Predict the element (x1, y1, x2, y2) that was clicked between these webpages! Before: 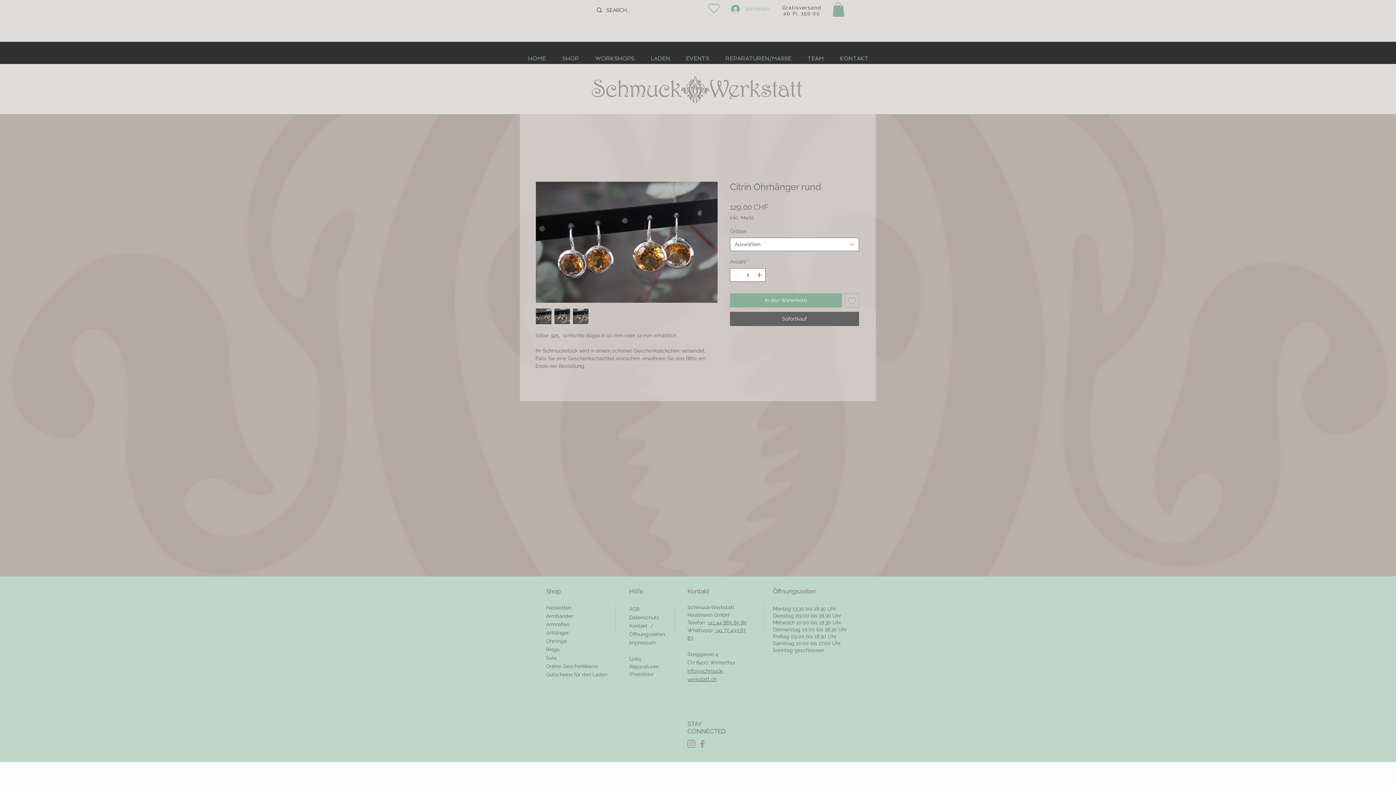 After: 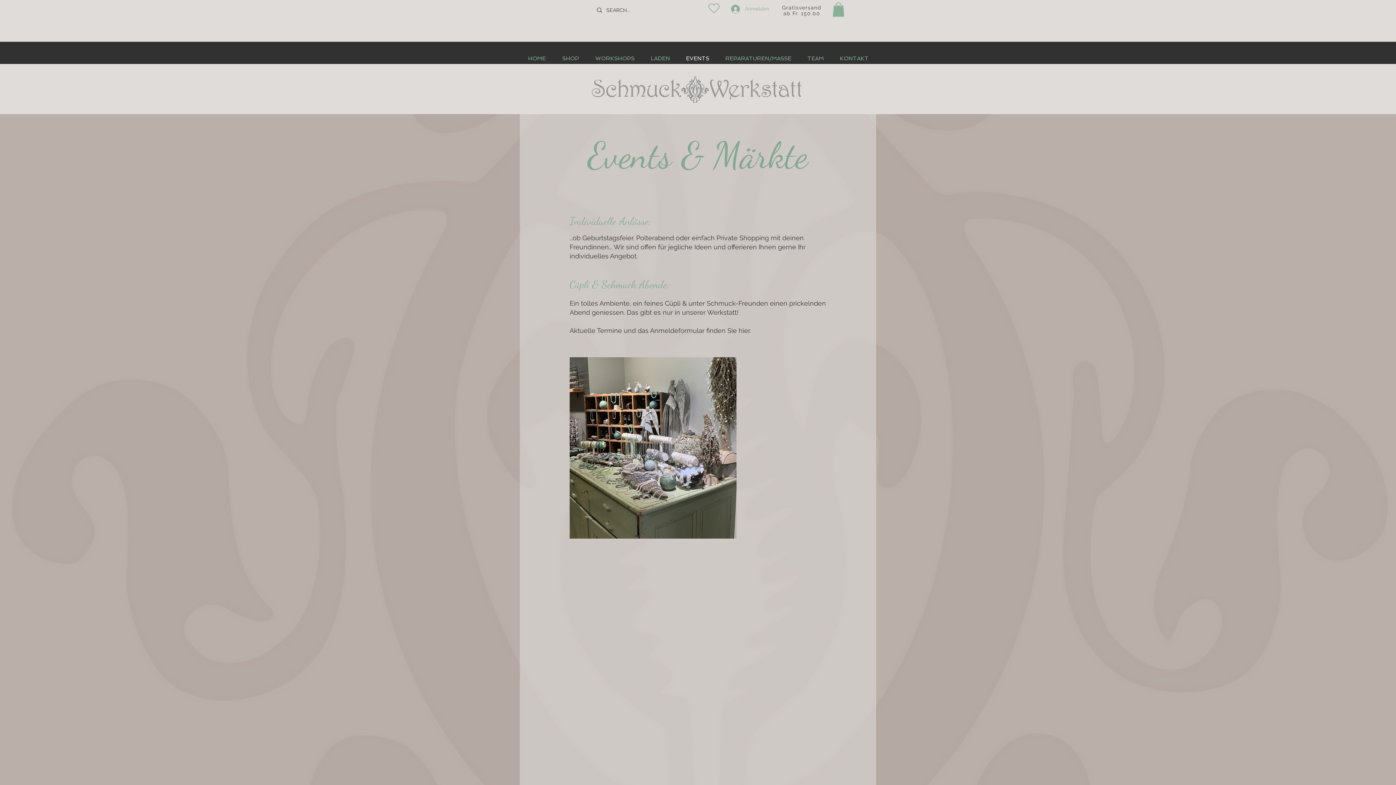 Action: bbox: (678, 50, 717, 67) label: EVENTS